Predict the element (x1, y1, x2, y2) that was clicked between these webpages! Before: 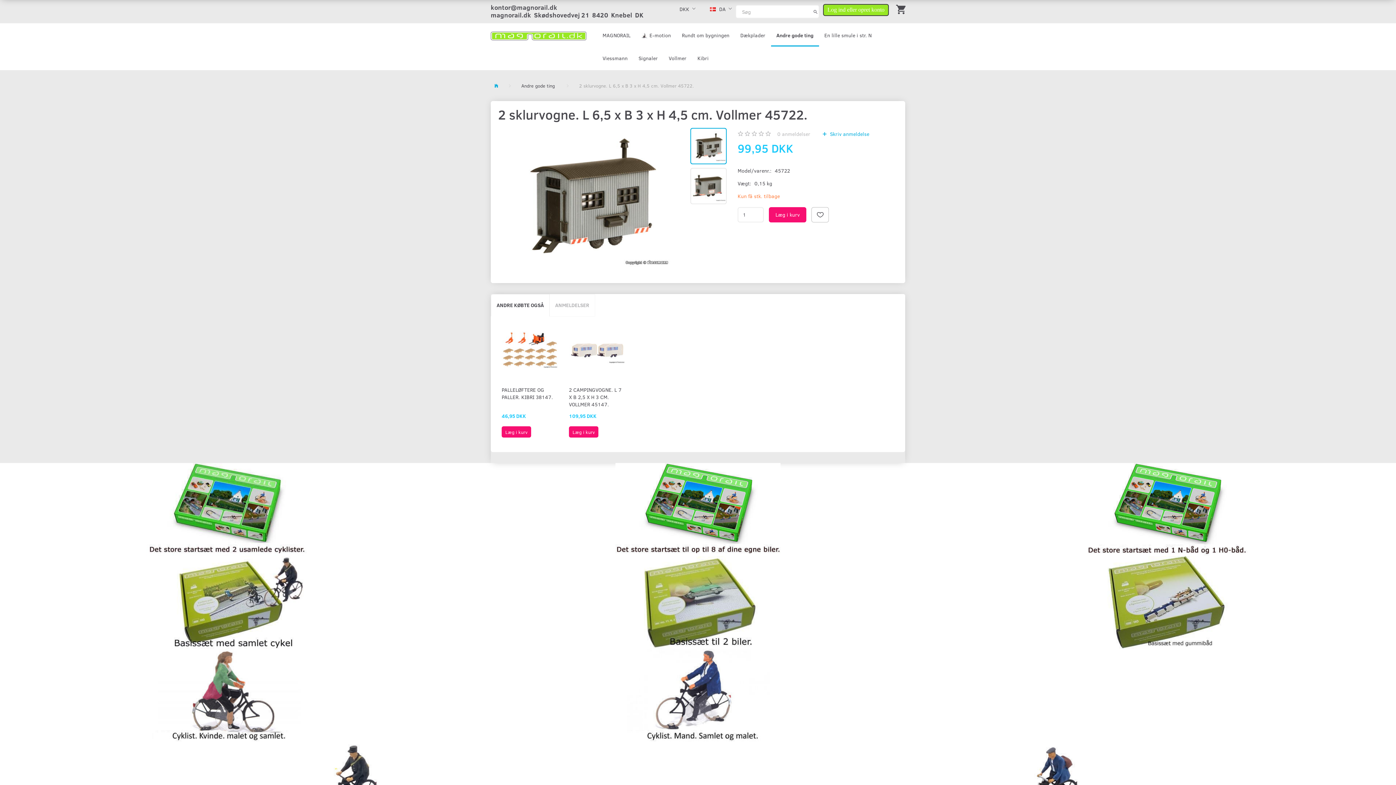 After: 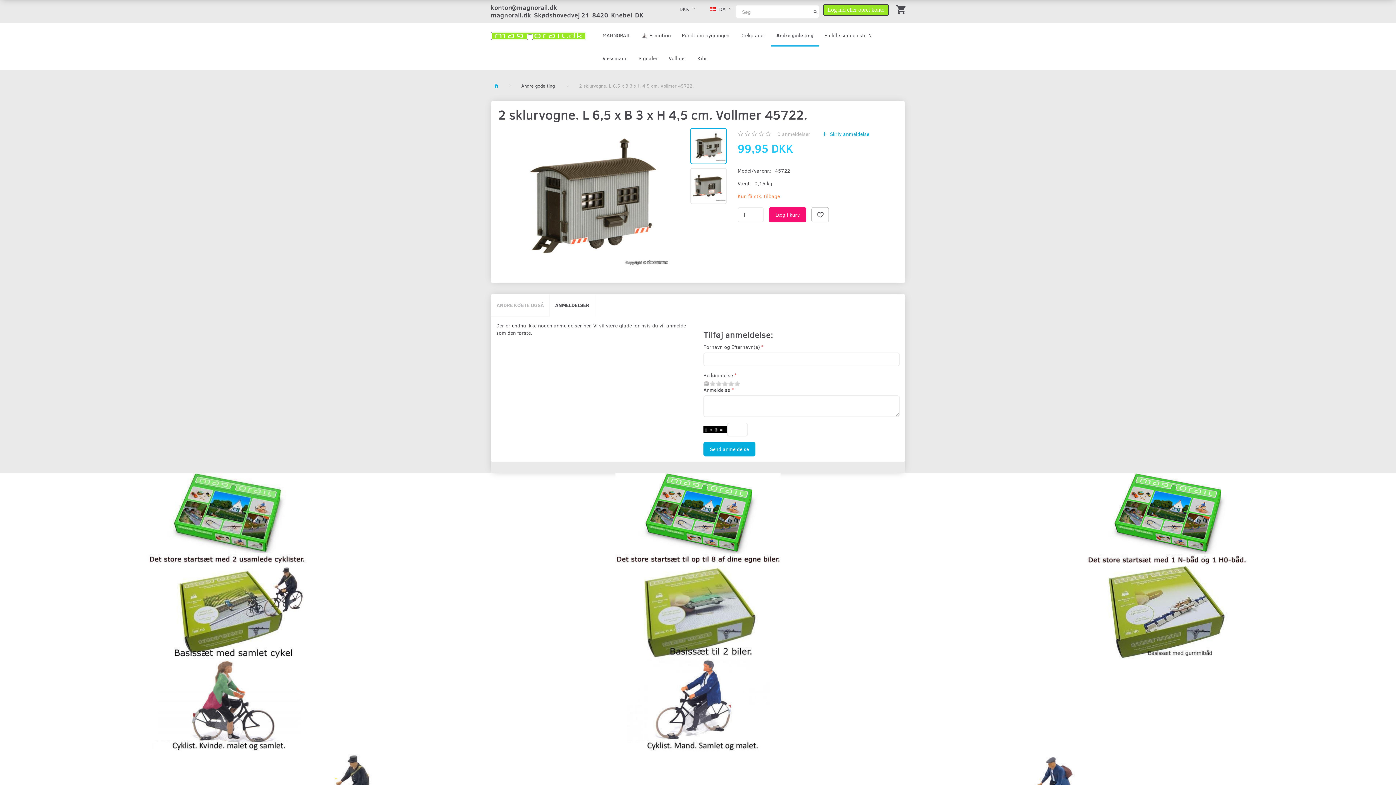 Action: bbox: (549, 294, 595, 316) label: ANMELDELSER